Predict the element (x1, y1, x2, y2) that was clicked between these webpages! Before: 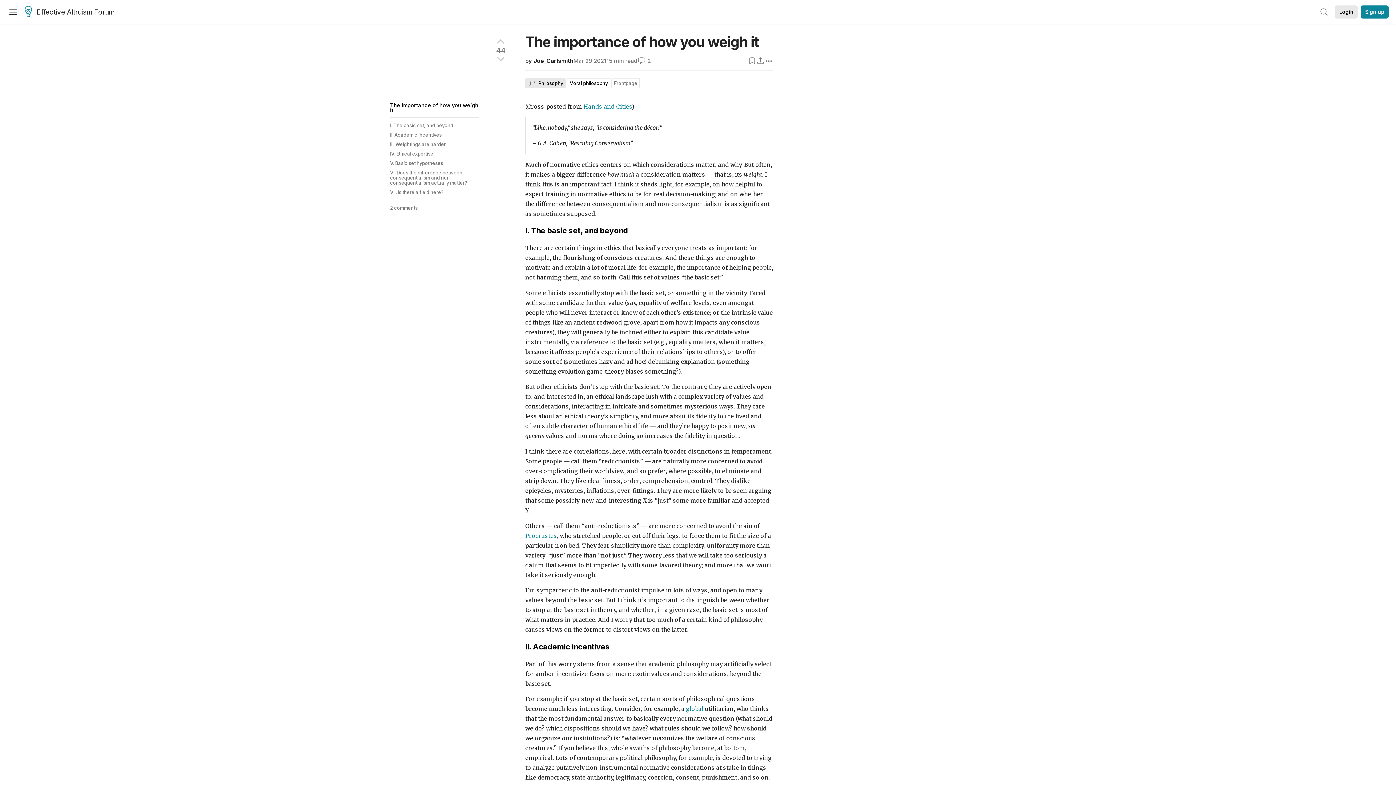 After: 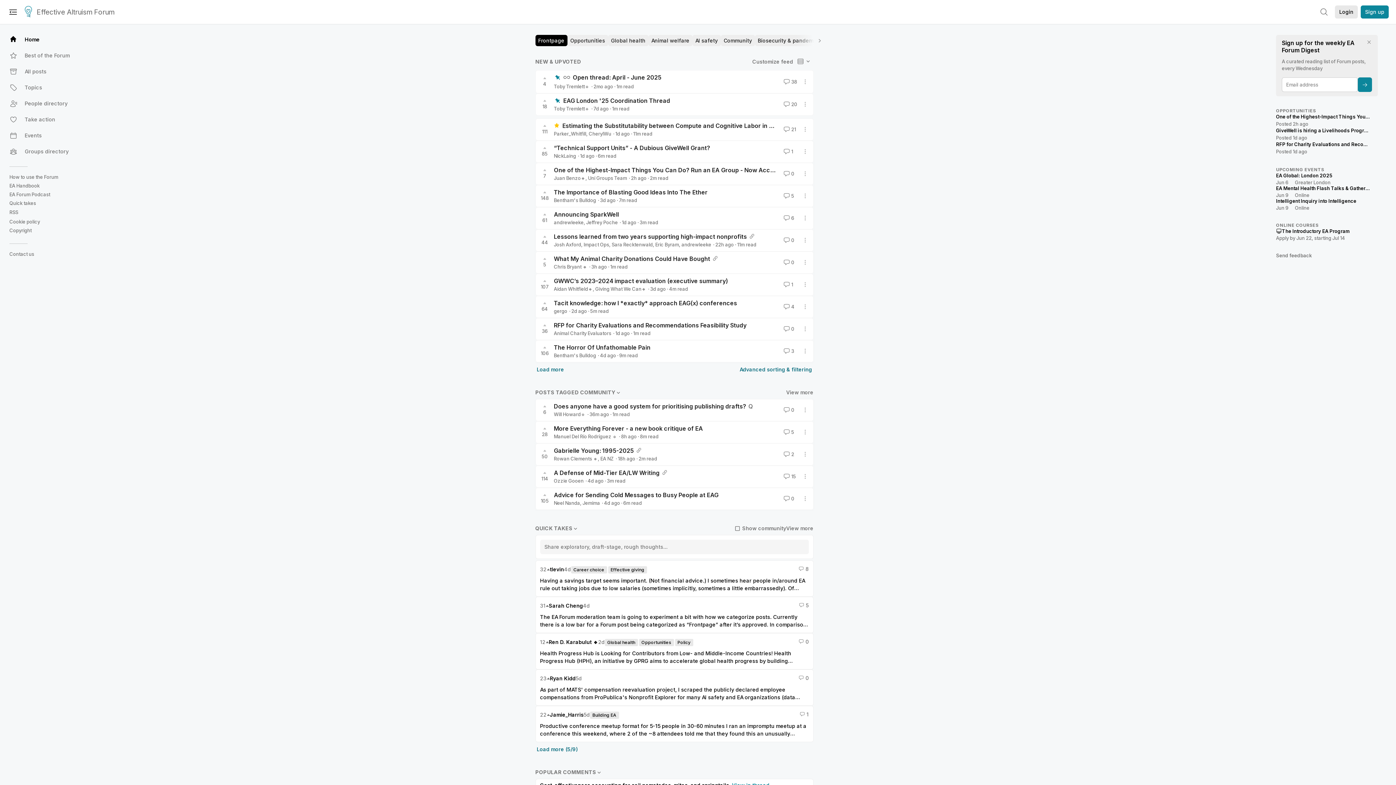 Action: label: Effective Altruism Forum bbox: (24, 5, 114, 19)